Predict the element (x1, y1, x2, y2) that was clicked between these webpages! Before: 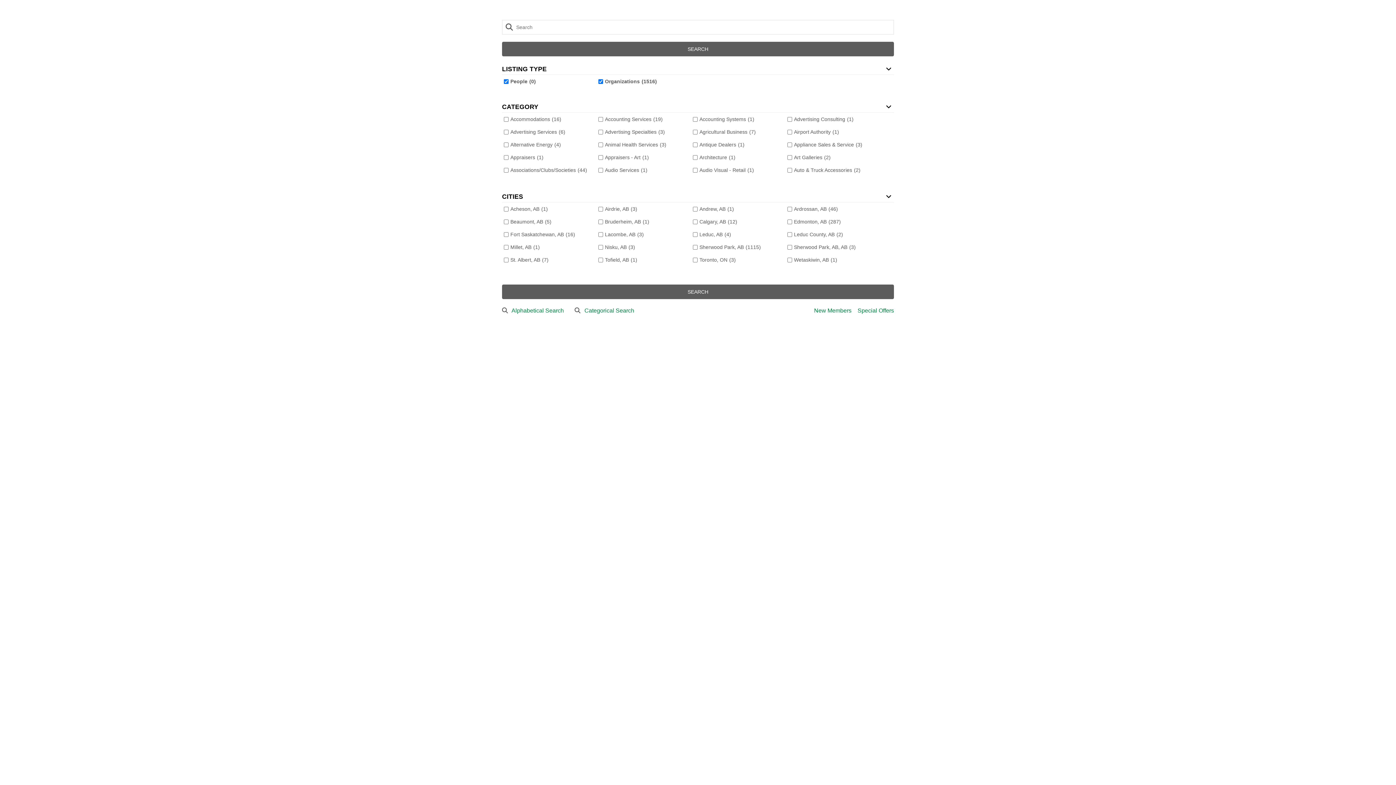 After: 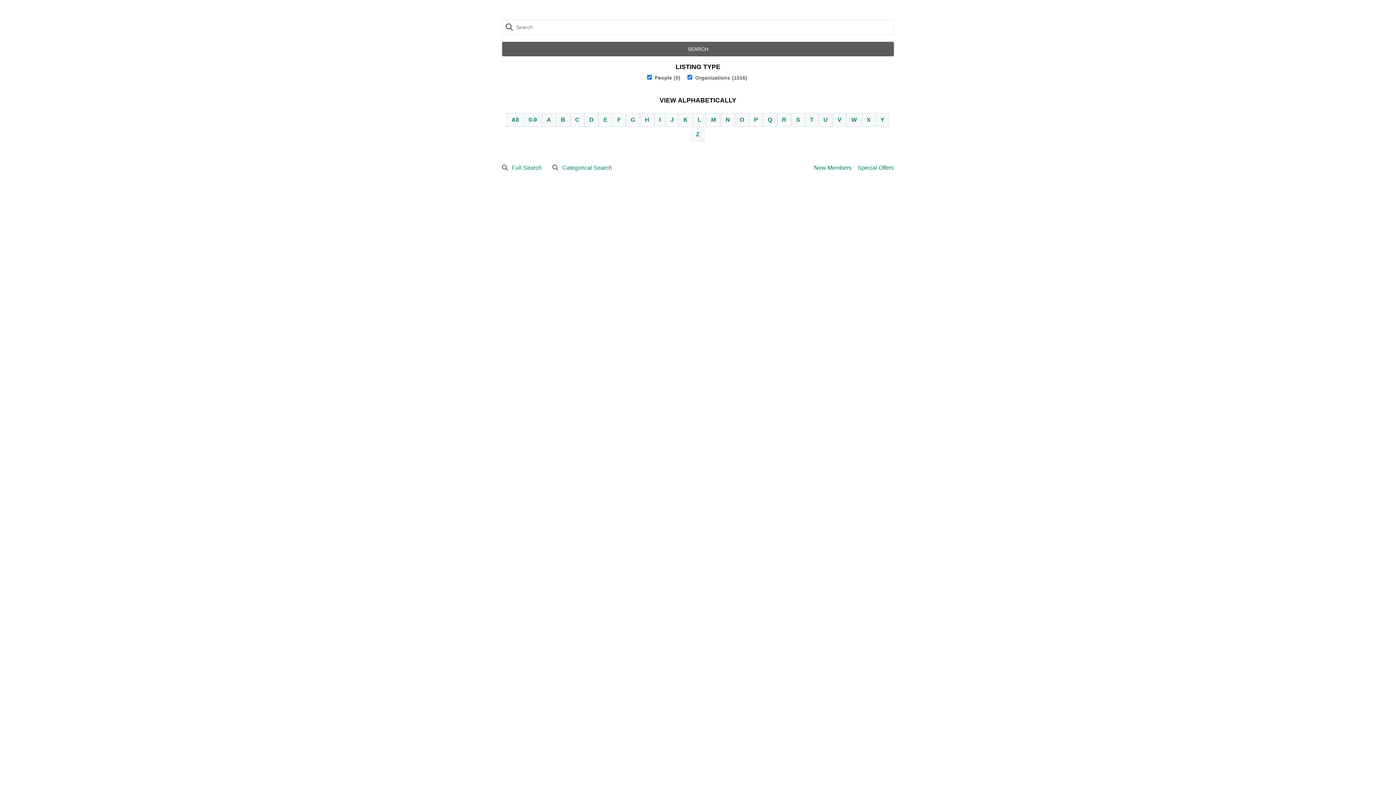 Action: bbox: (511, 307, 568, 313) label: Alphabetical Search